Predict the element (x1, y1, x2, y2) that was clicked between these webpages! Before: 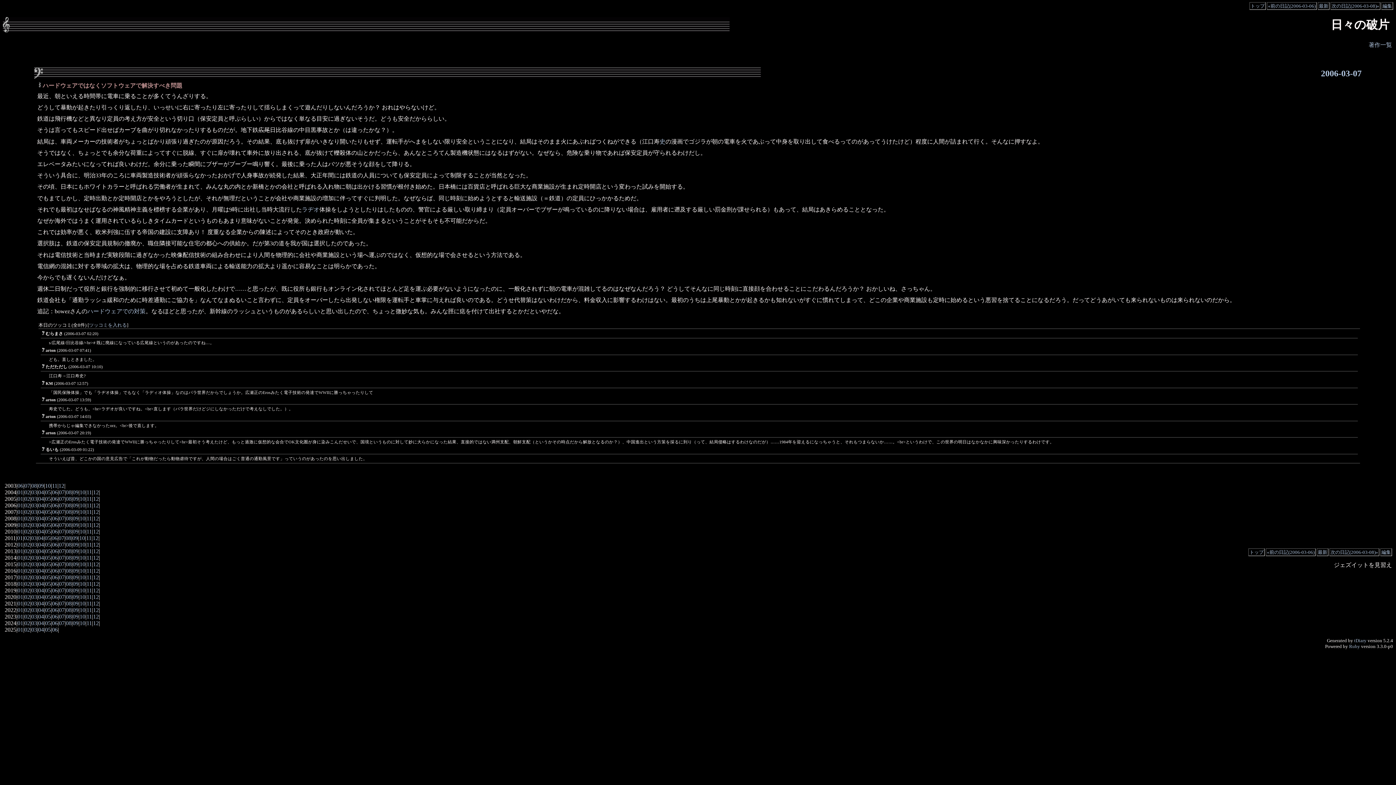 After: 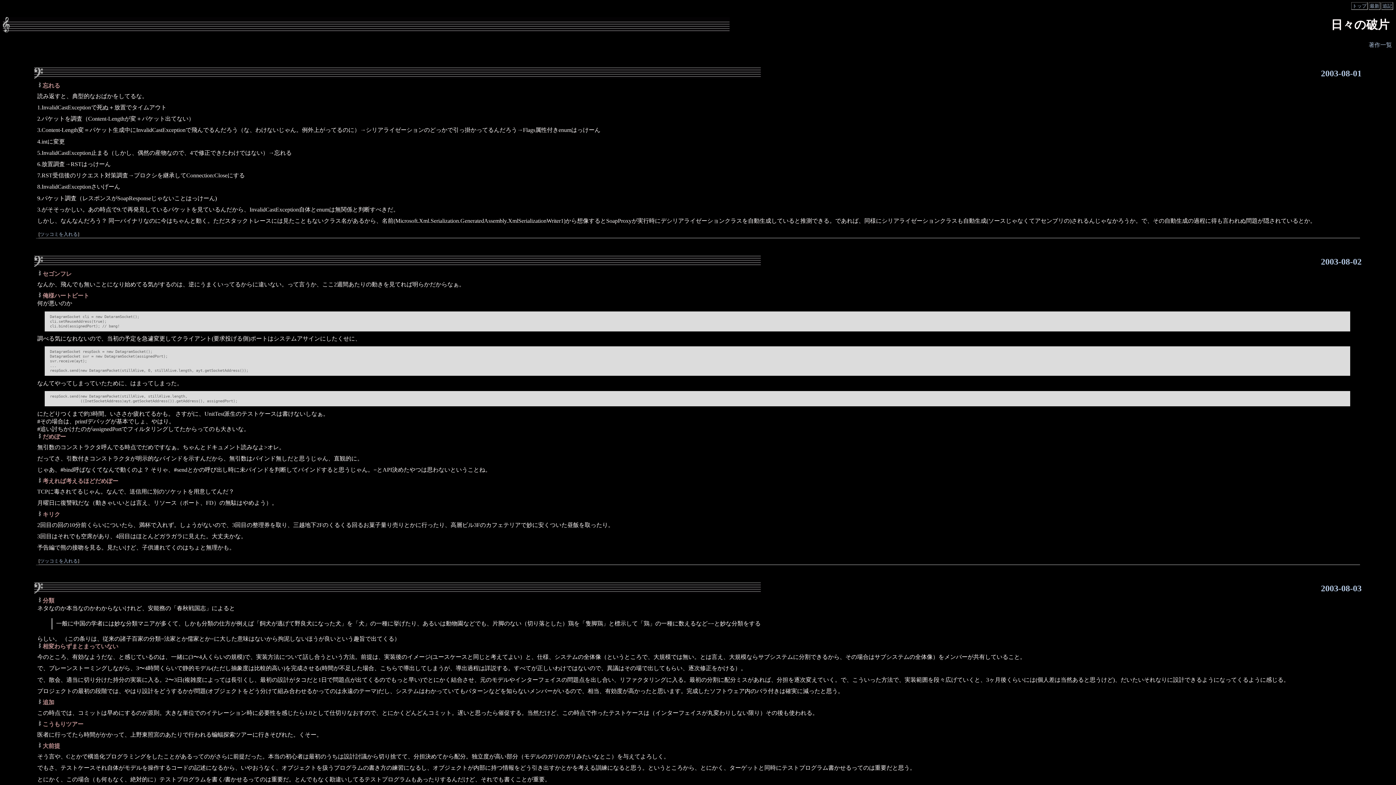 Action: bbox: (31, 483, 37, 489) label: 08